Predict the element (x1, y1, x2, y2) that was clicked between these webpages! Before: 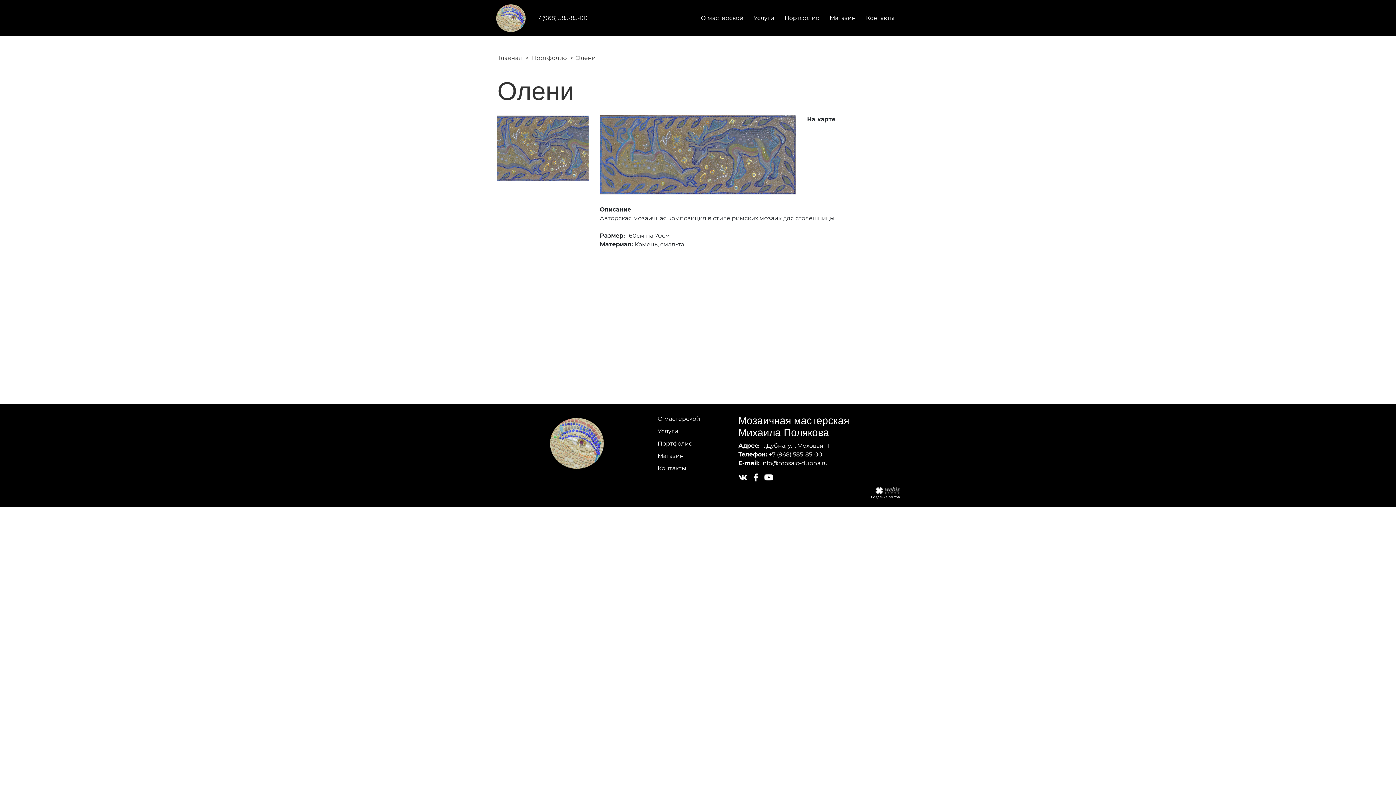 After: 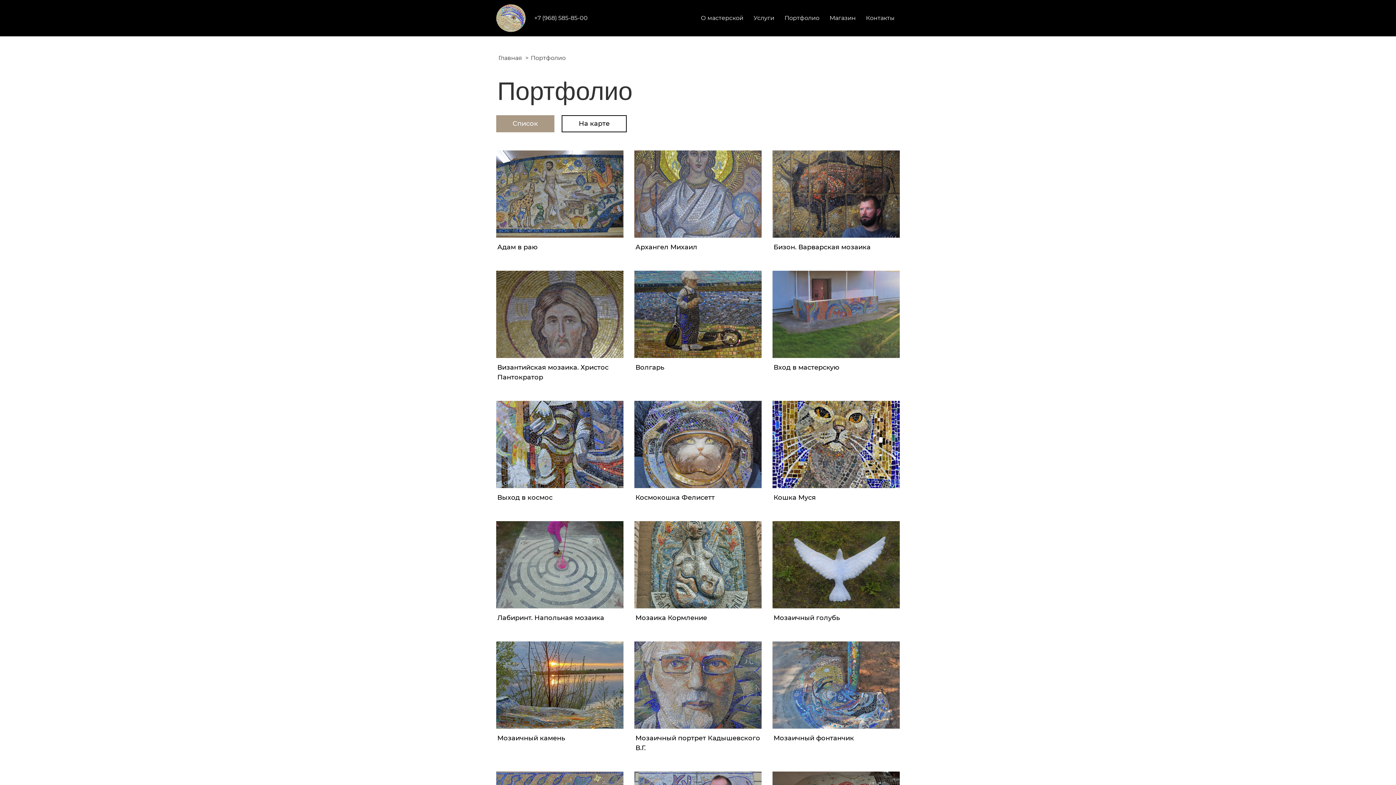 Action: bbox: (784, 14, 819, 21) label: Портфолио